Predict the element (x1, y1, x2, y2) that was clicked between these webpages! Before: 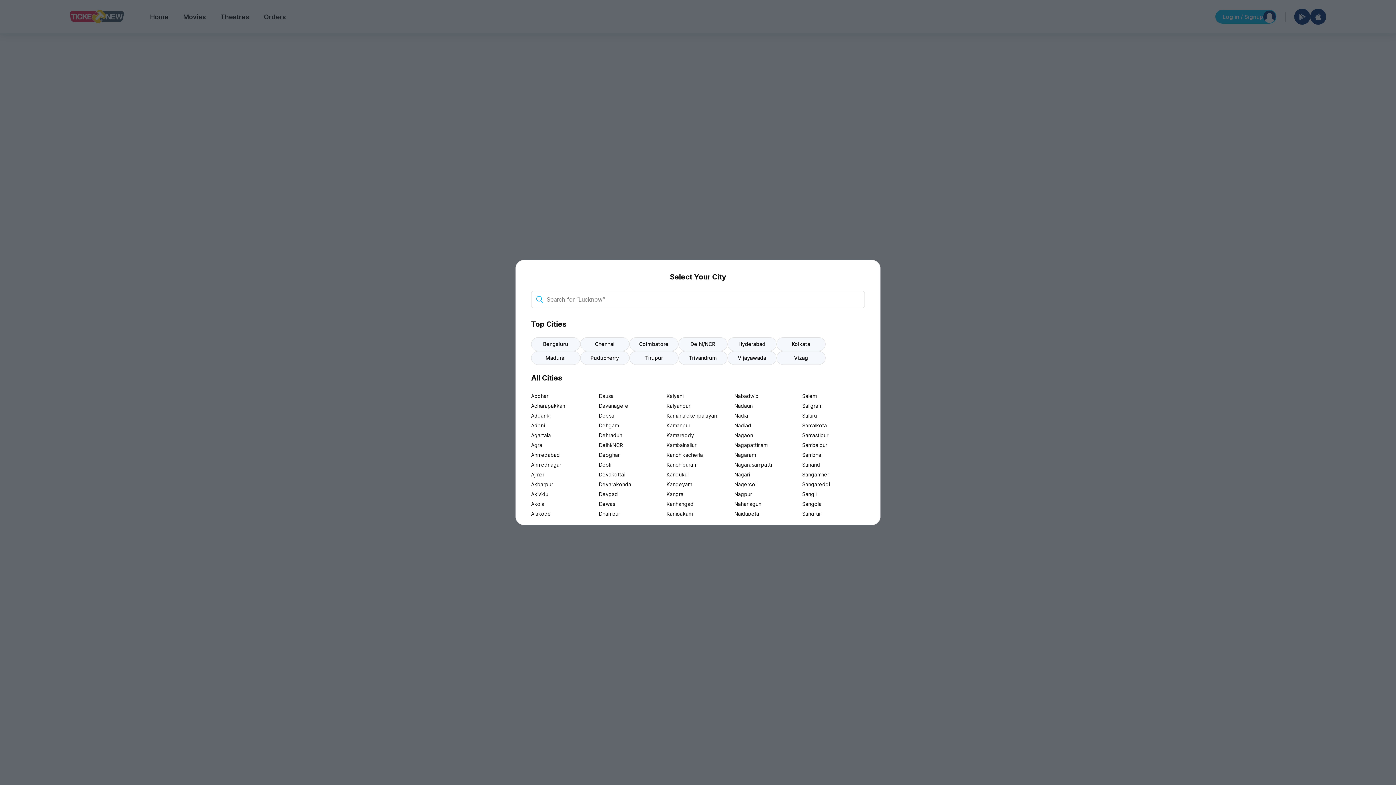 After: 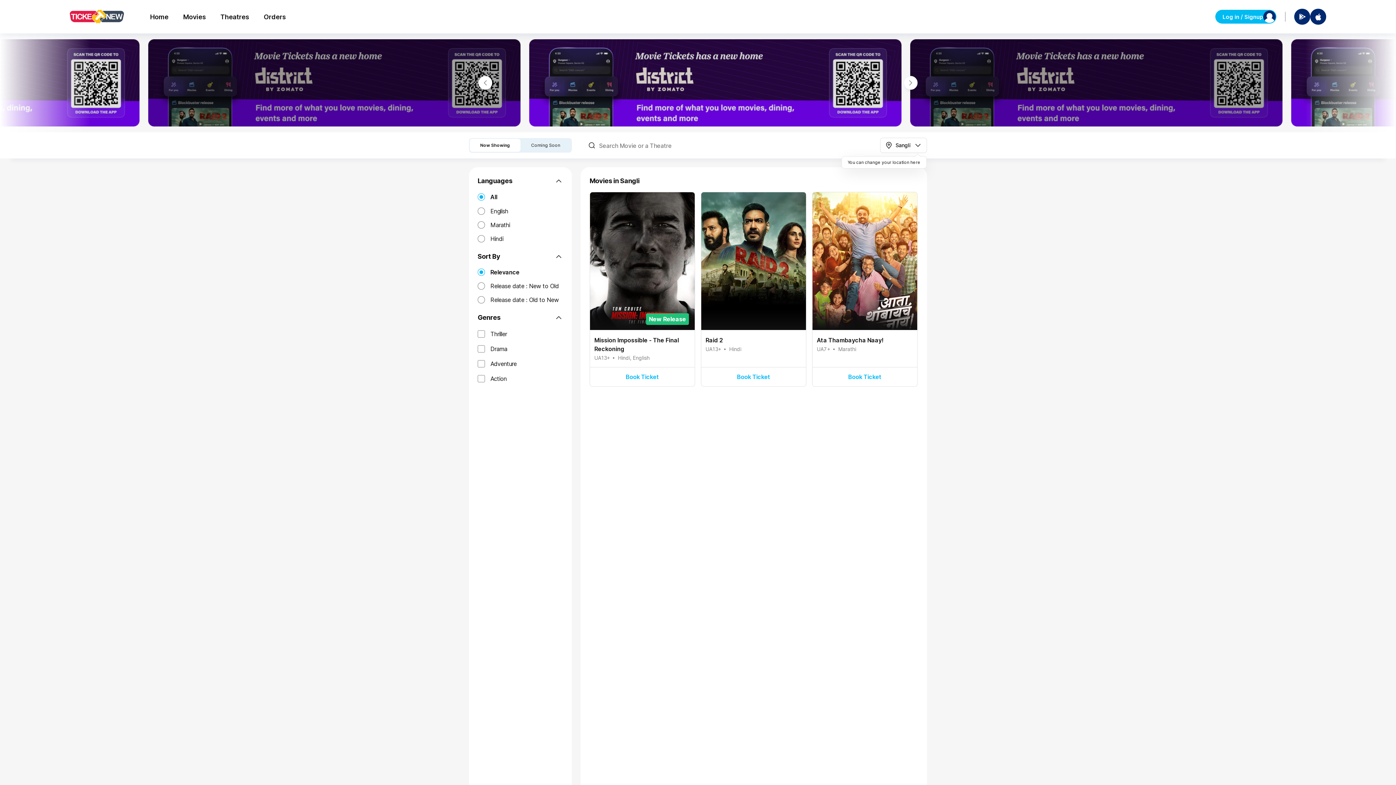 Action: bbox: (802, 489, 865, 499) label: Sangli